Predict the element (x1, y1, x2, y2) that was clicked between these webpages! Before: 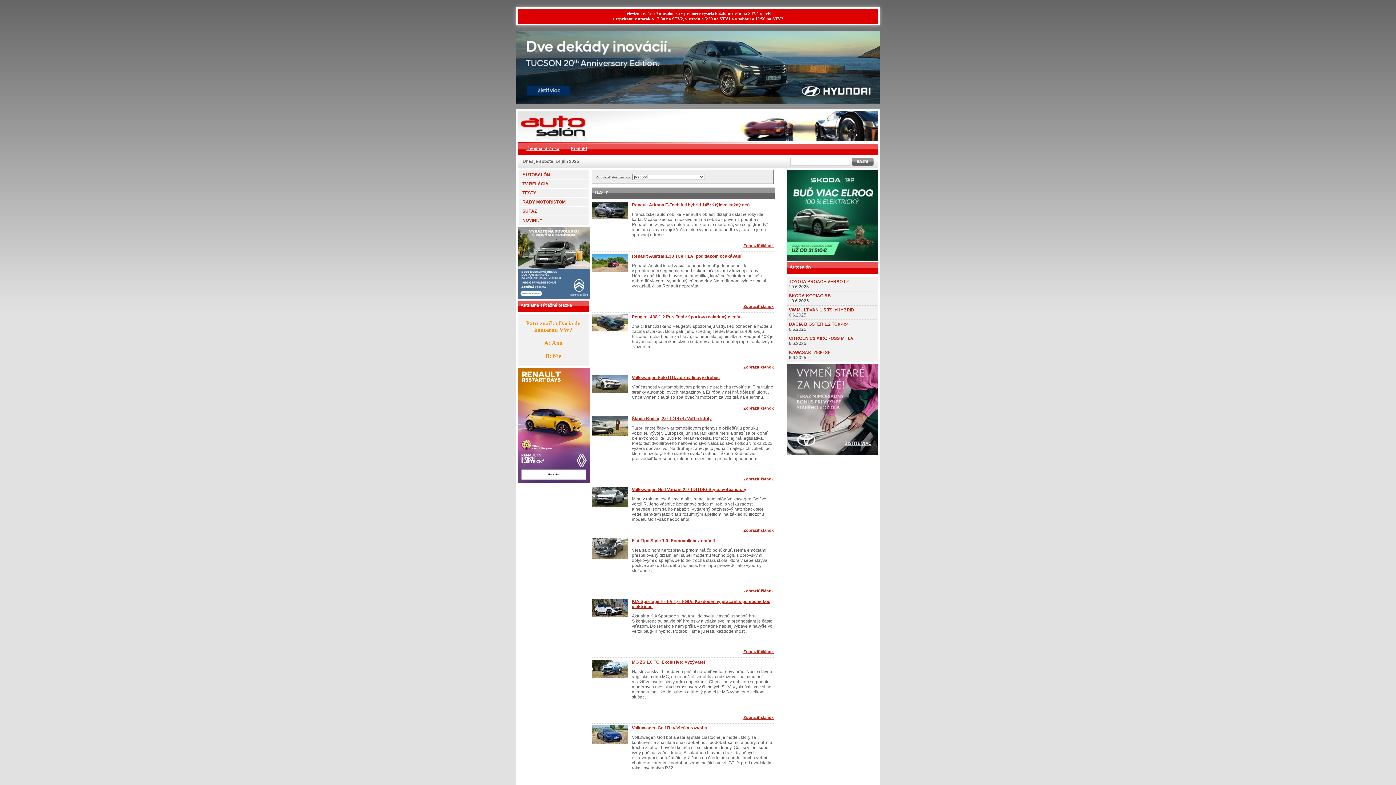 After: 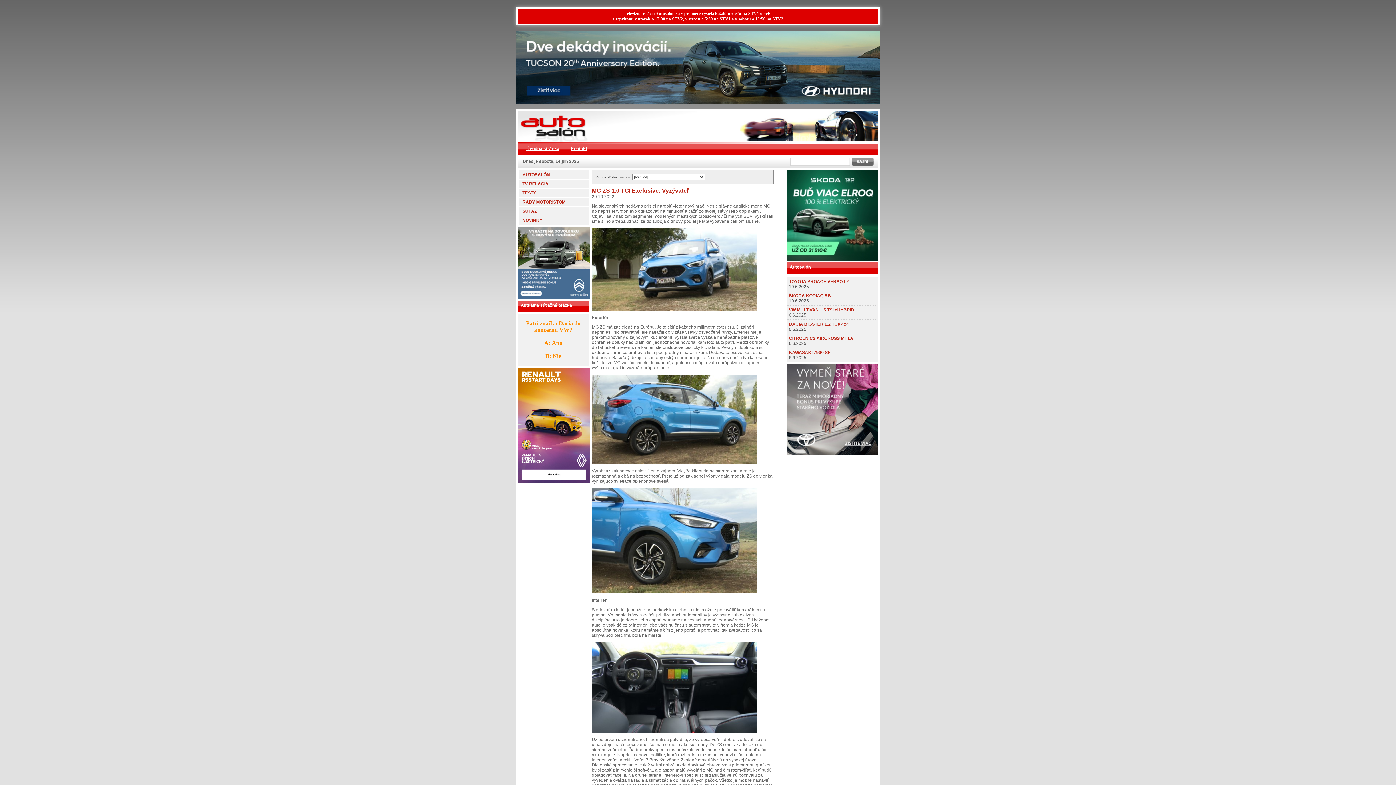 Action: bbox: (743, 715, 773, 720) label: Zobraziť článok